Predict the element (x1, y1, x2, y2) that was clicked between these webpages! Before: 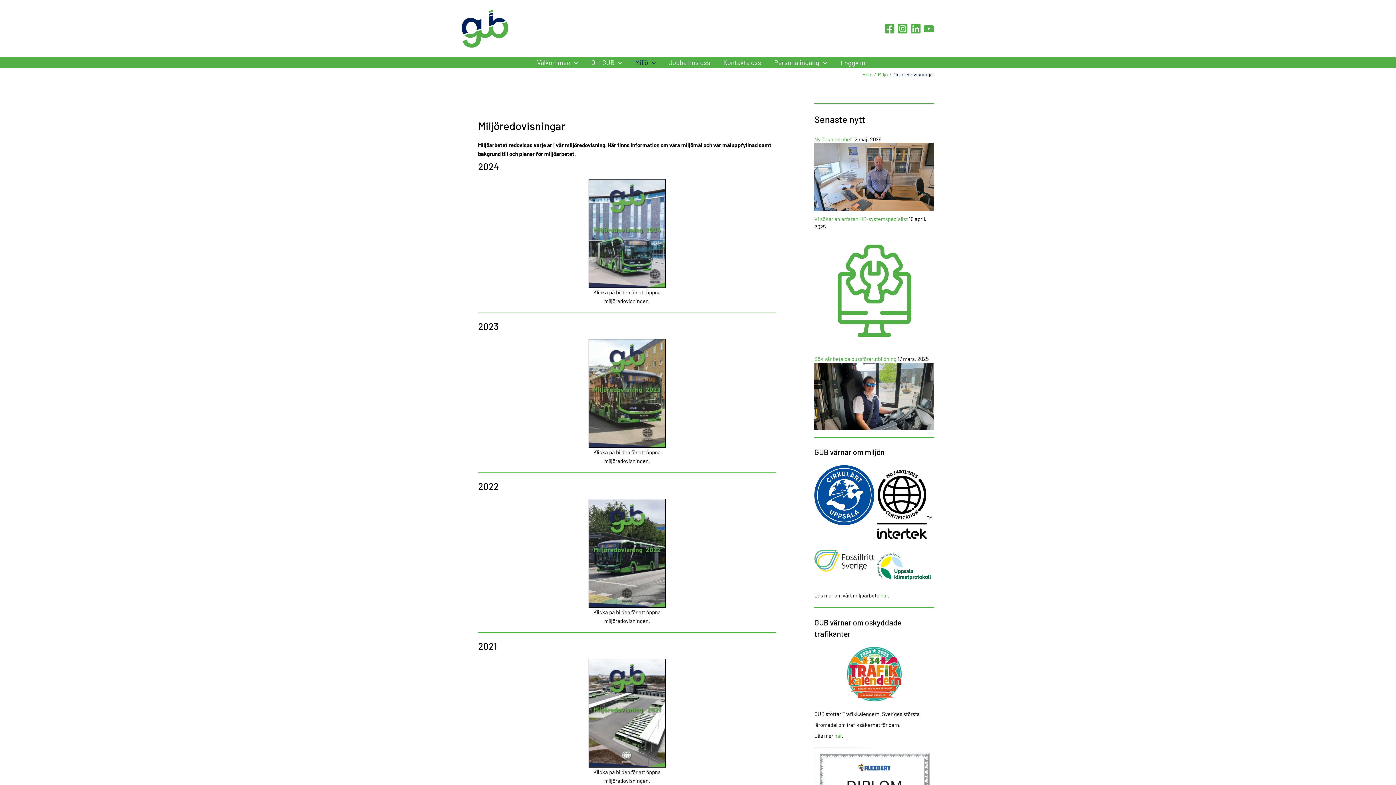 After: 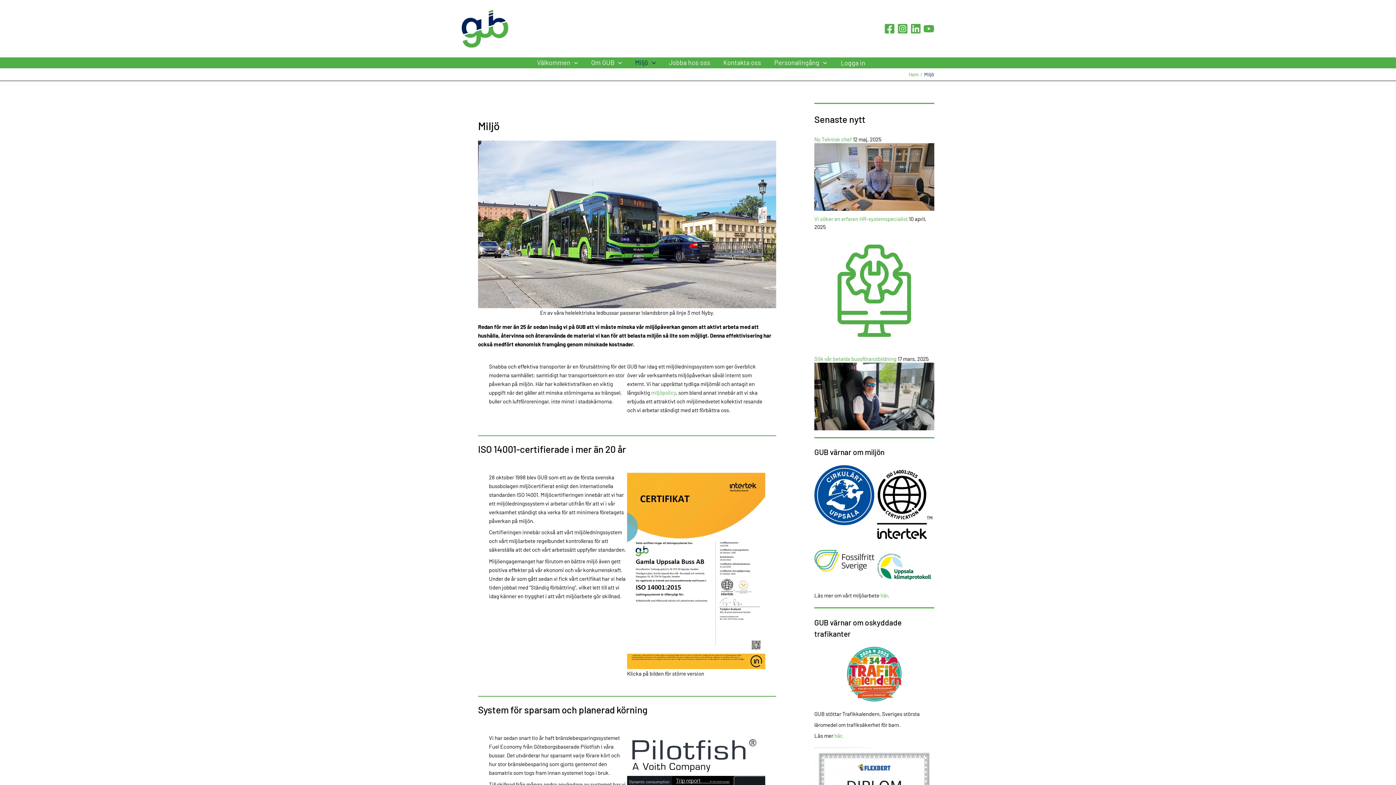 Action: label: här bbox: (880, 592, 888, 598)